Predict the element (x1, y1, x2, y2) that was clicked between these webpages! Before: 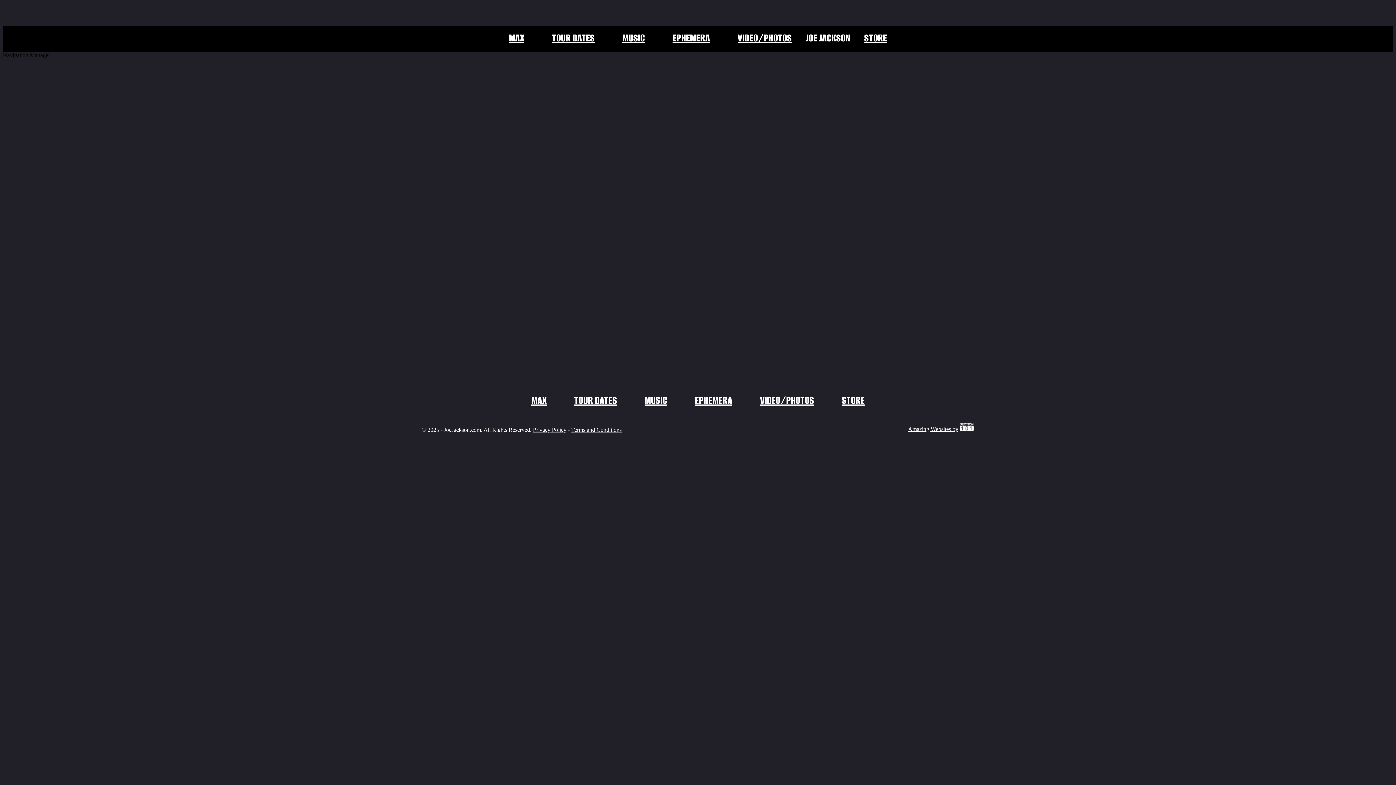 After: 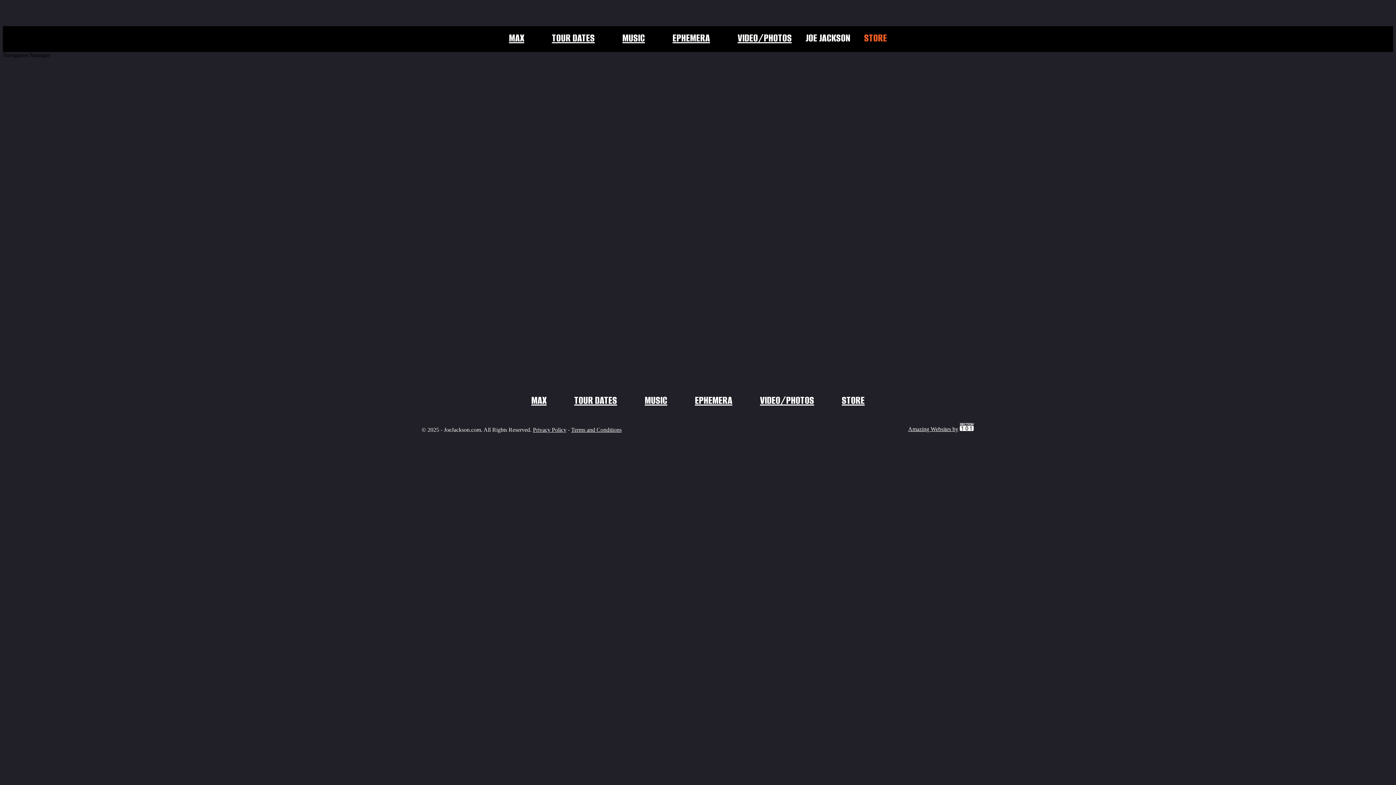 Action: label: STORE bbox: (850, 30, 901, 45)